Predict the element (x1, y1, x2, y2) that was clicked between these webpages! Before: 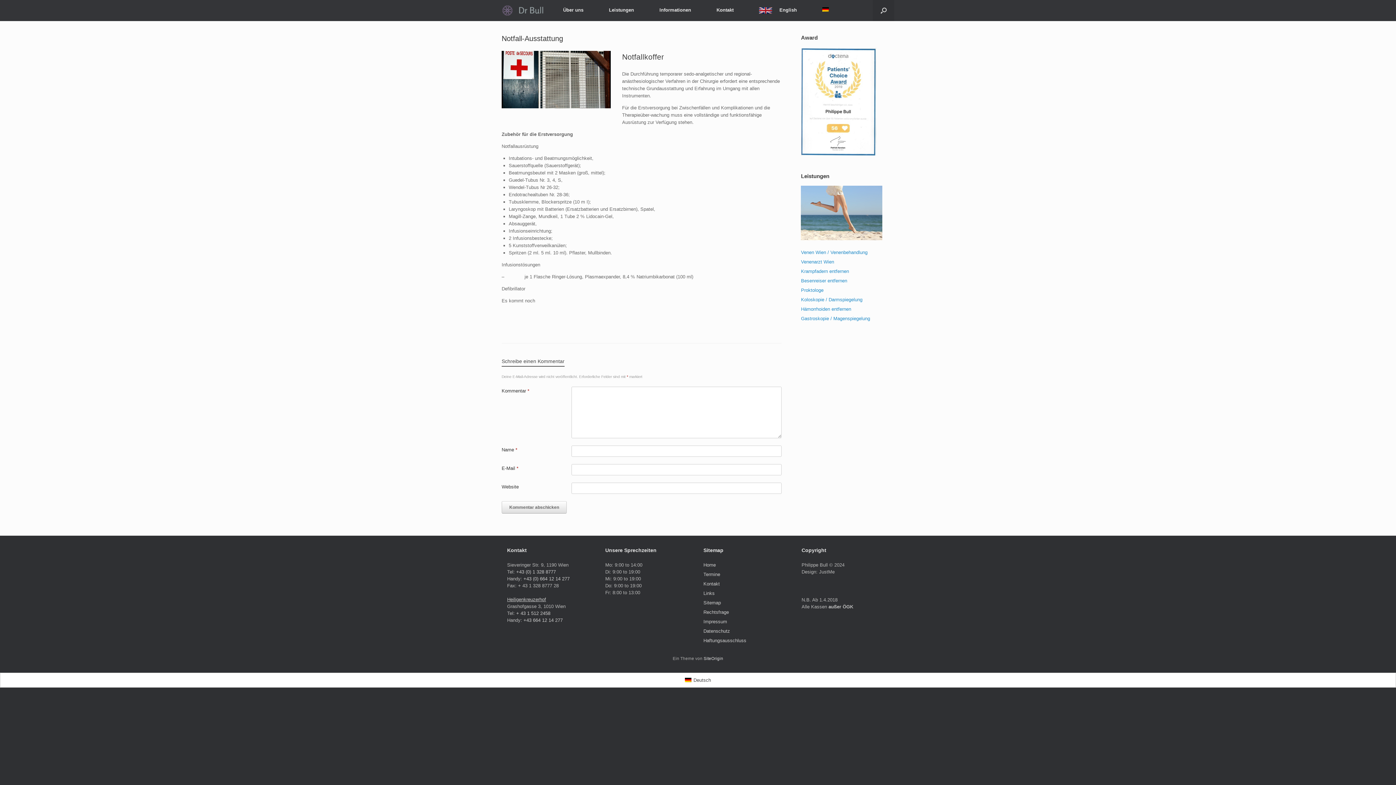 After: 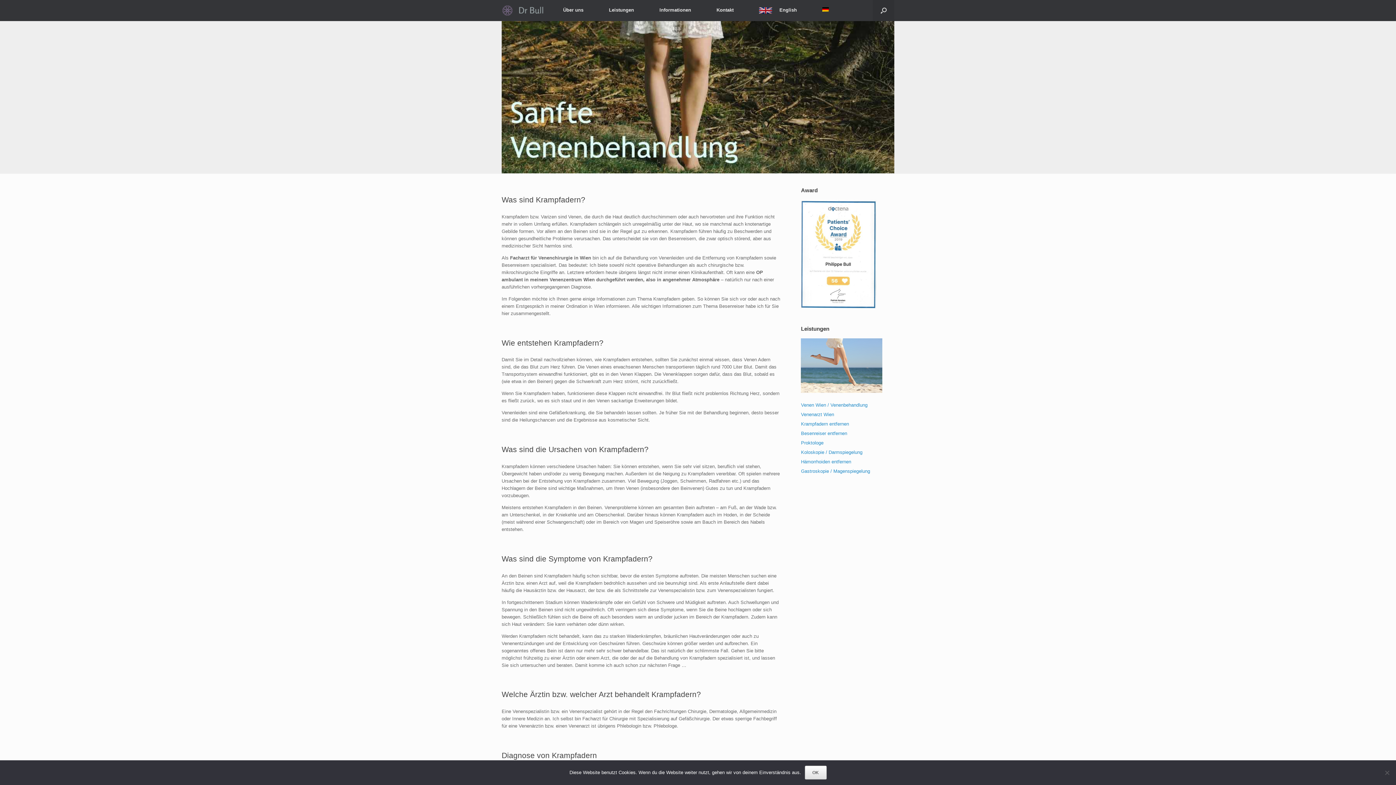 Action: label: Krampfadern entfernen bbox: (801, 268, 849, 274)